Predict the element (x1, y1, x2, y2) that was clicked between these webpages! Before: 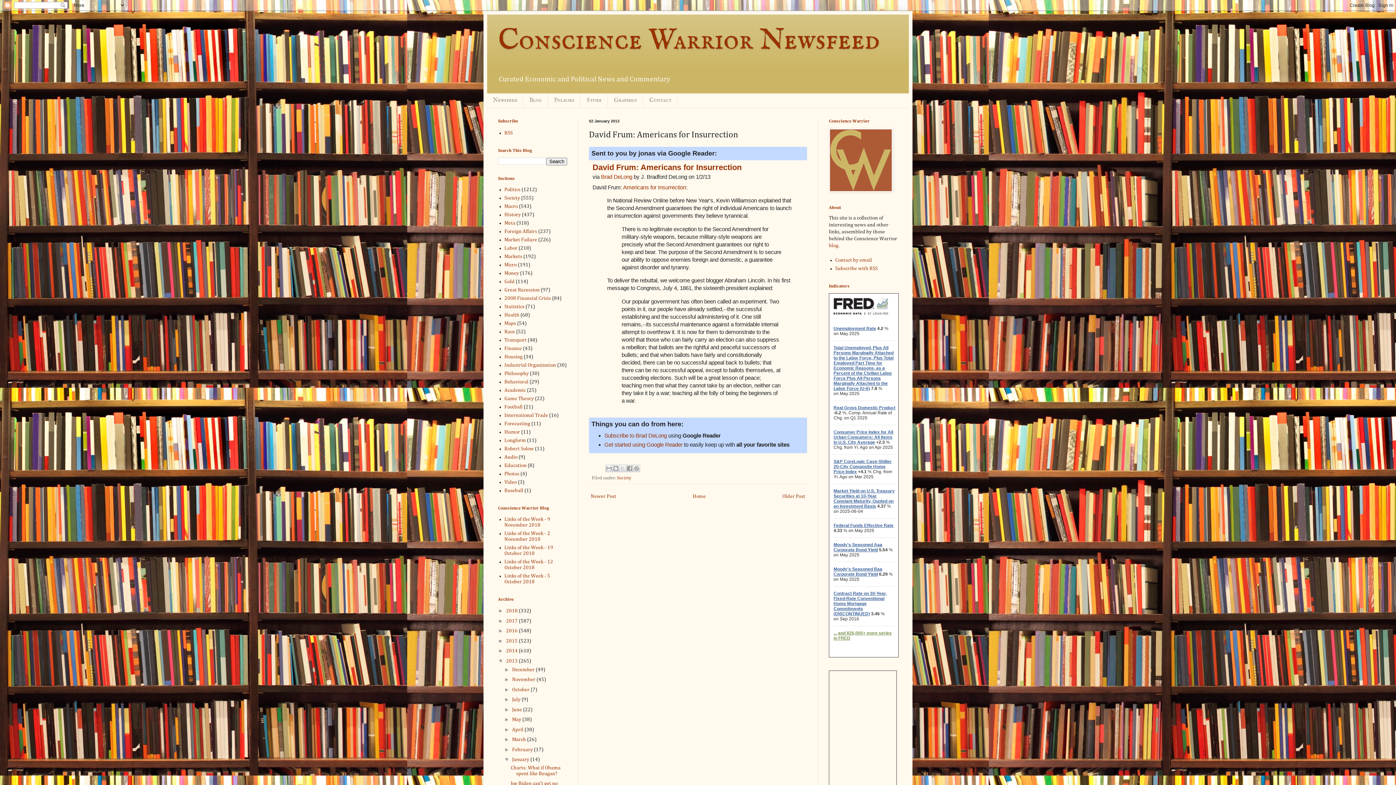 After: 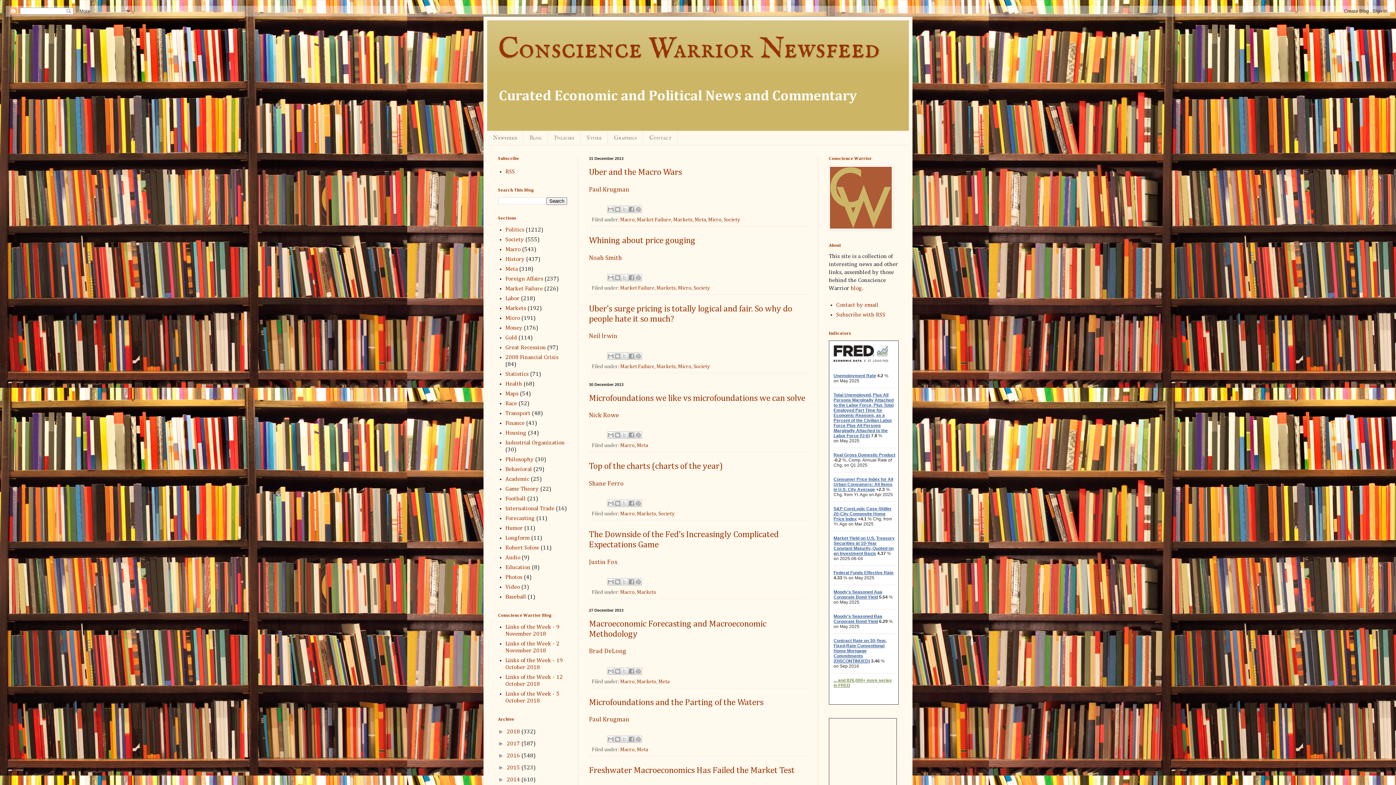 Action: label: 2013  bbox: (506, 658, 518, 663)